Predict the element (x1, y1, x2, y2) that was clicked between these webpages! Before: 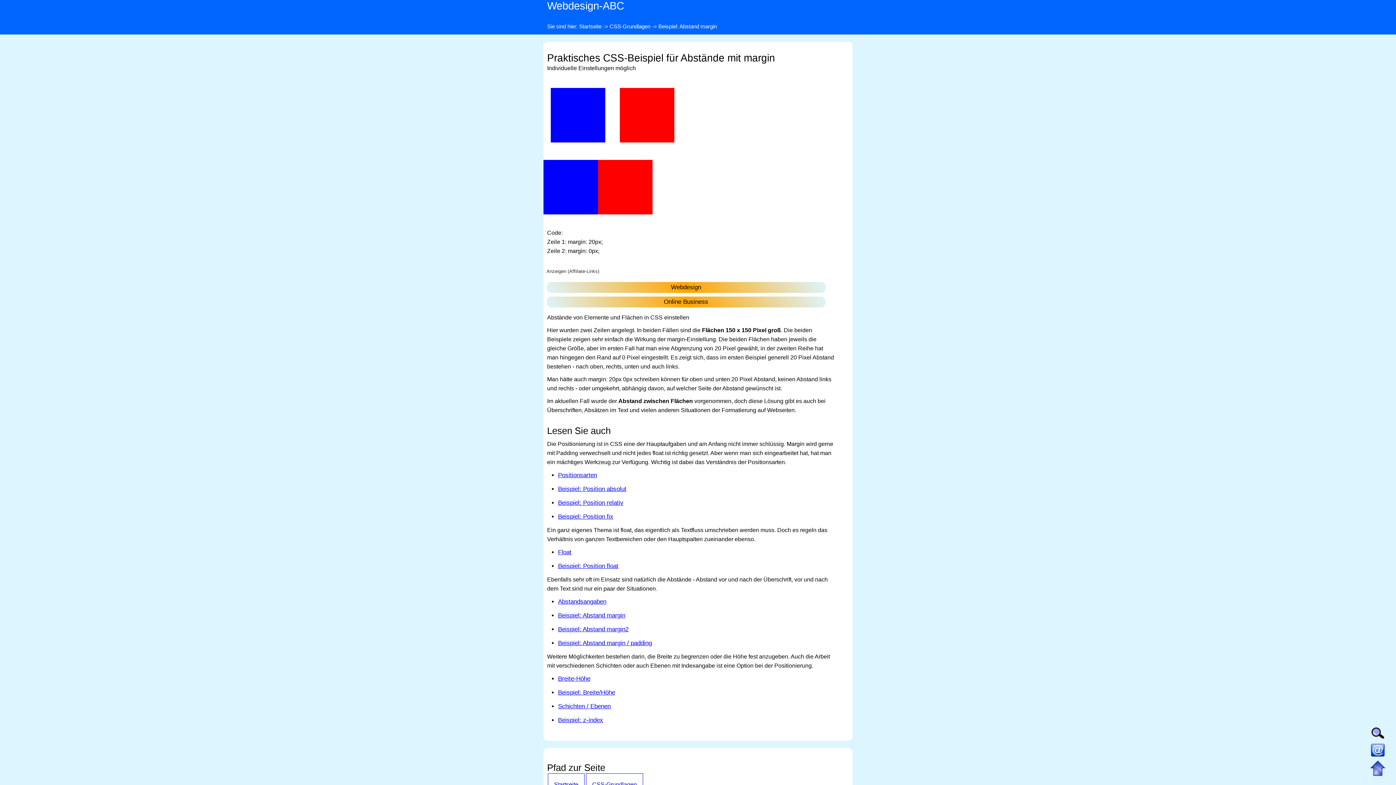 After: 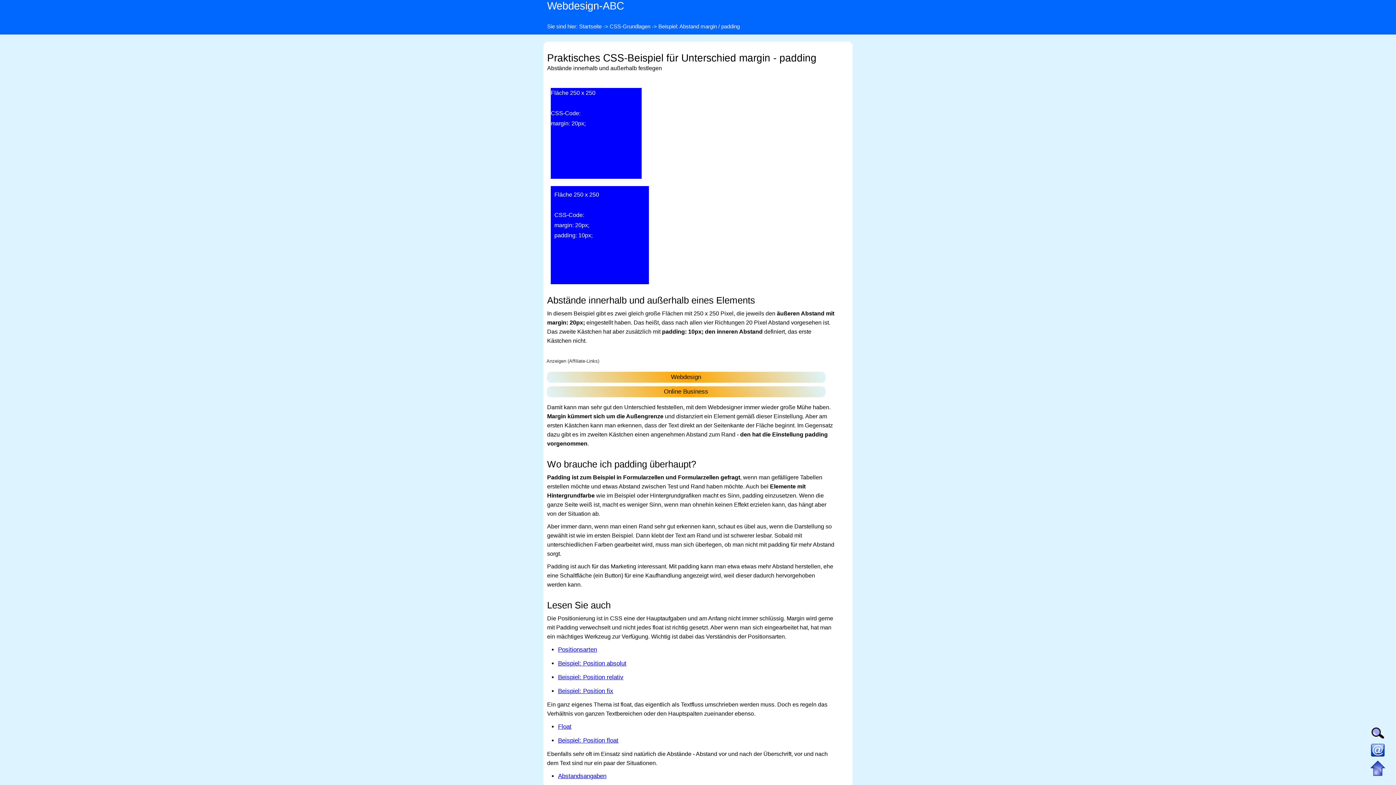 Action: label: Beispiel: Abstand margin / padding bbox: (558, 640, 652, 646)